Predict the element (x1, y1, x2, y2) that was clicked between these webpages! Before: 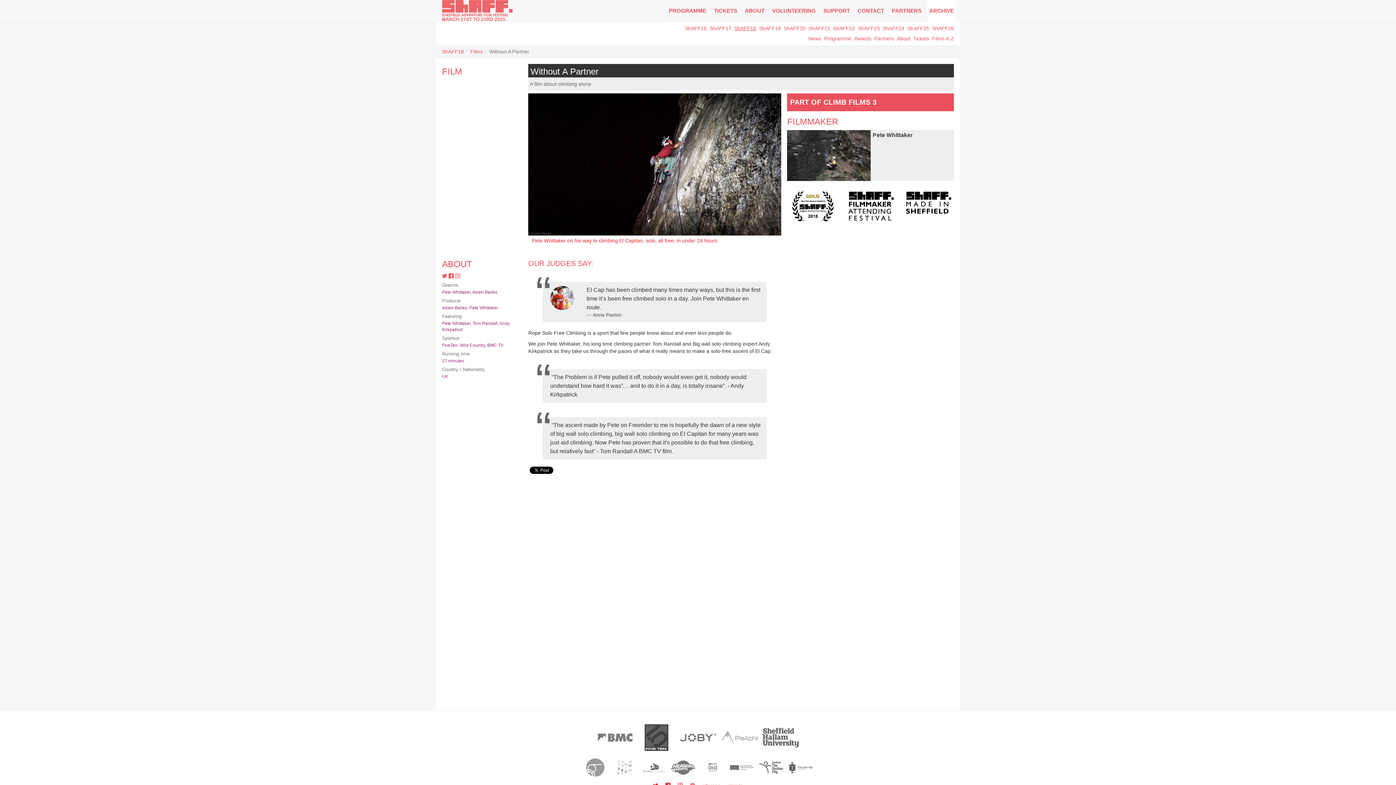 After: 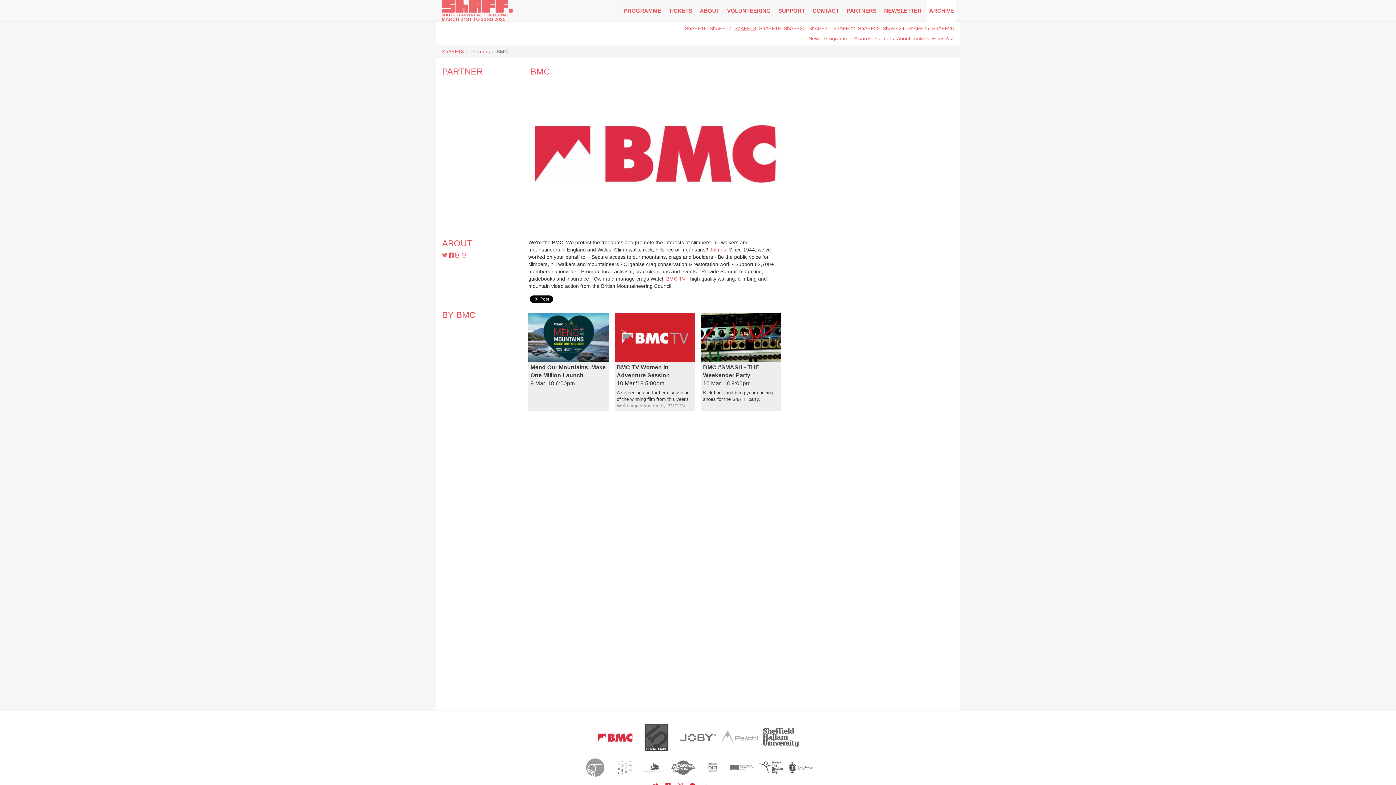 Action: bbox: (597, 724, 633, 751)